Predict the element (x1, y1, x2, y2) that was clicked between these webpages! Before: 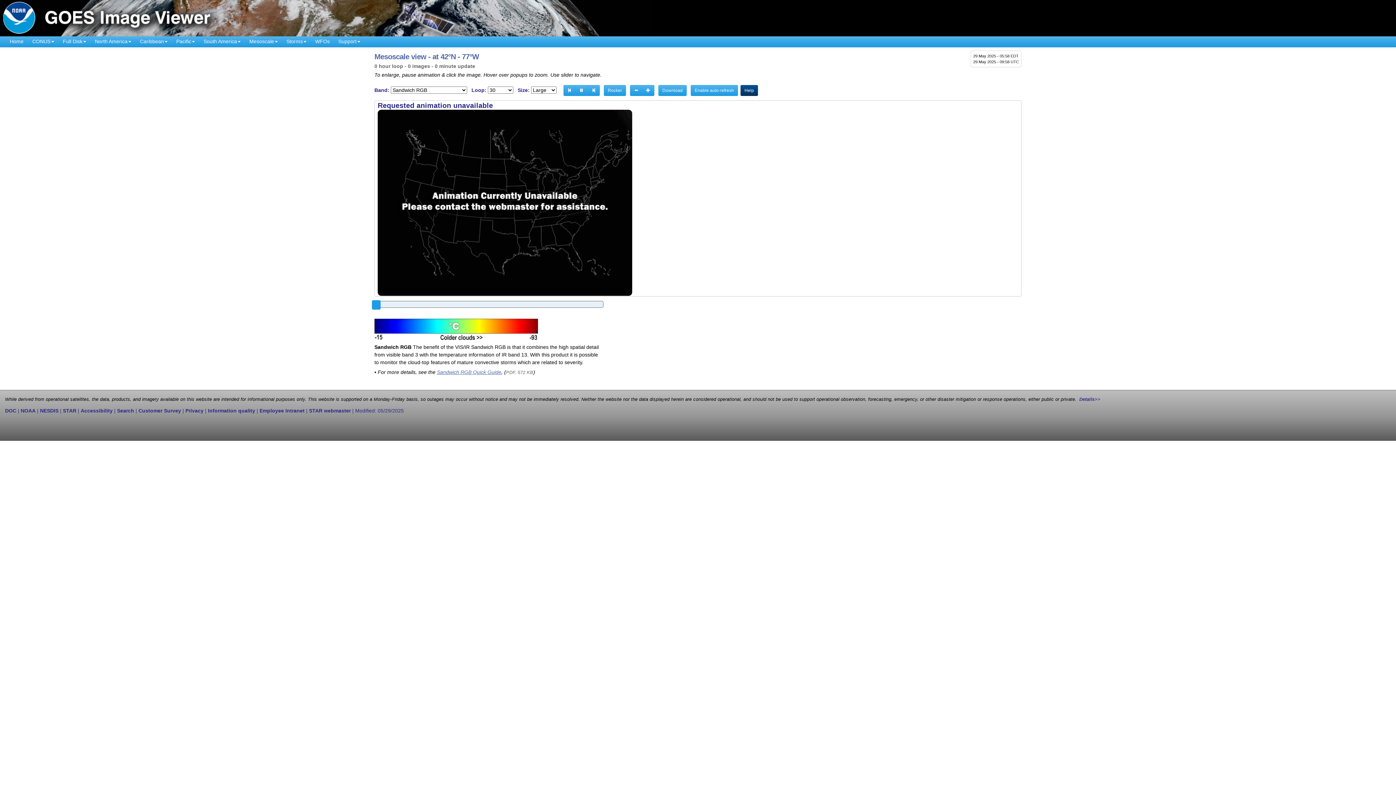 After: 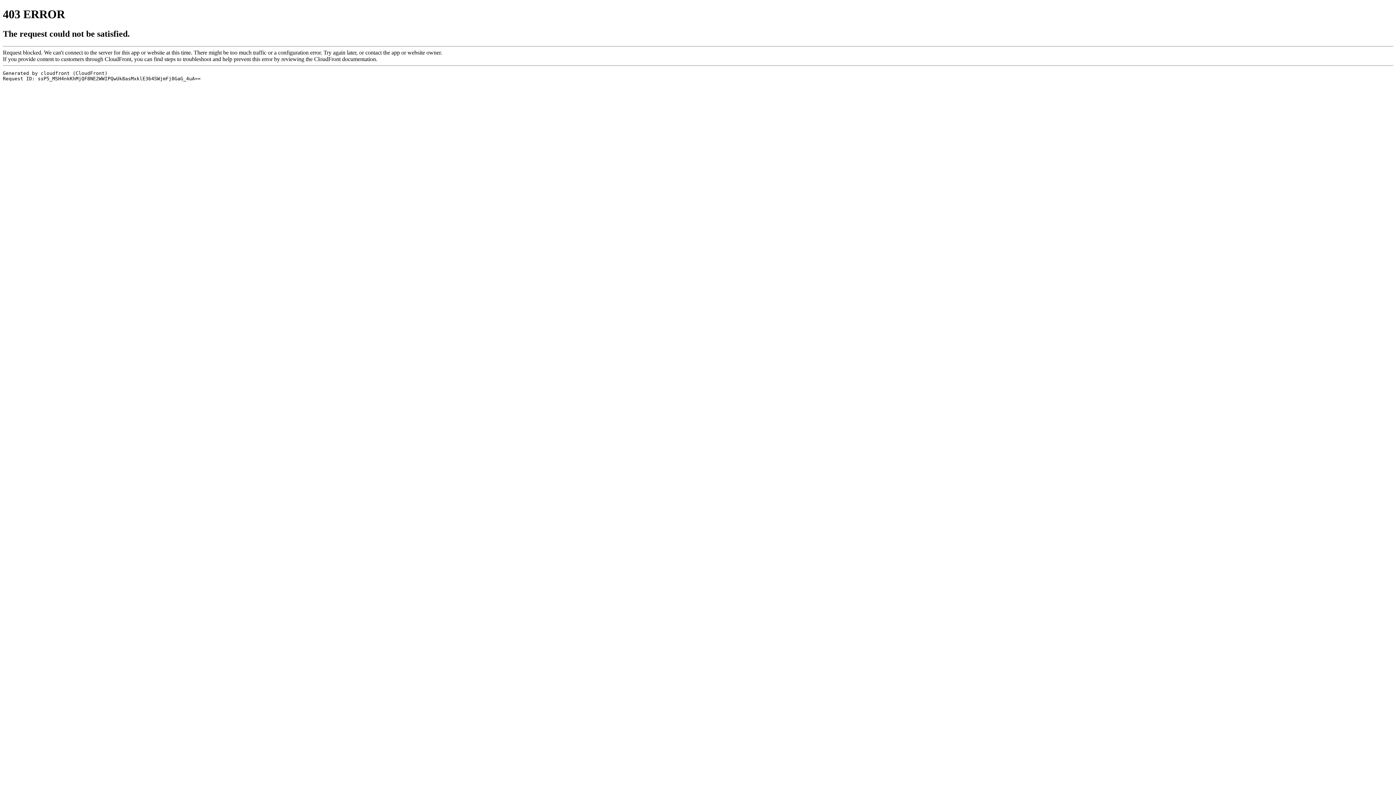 Action: bbox: (20, 407, 35, 413) label: NOAA